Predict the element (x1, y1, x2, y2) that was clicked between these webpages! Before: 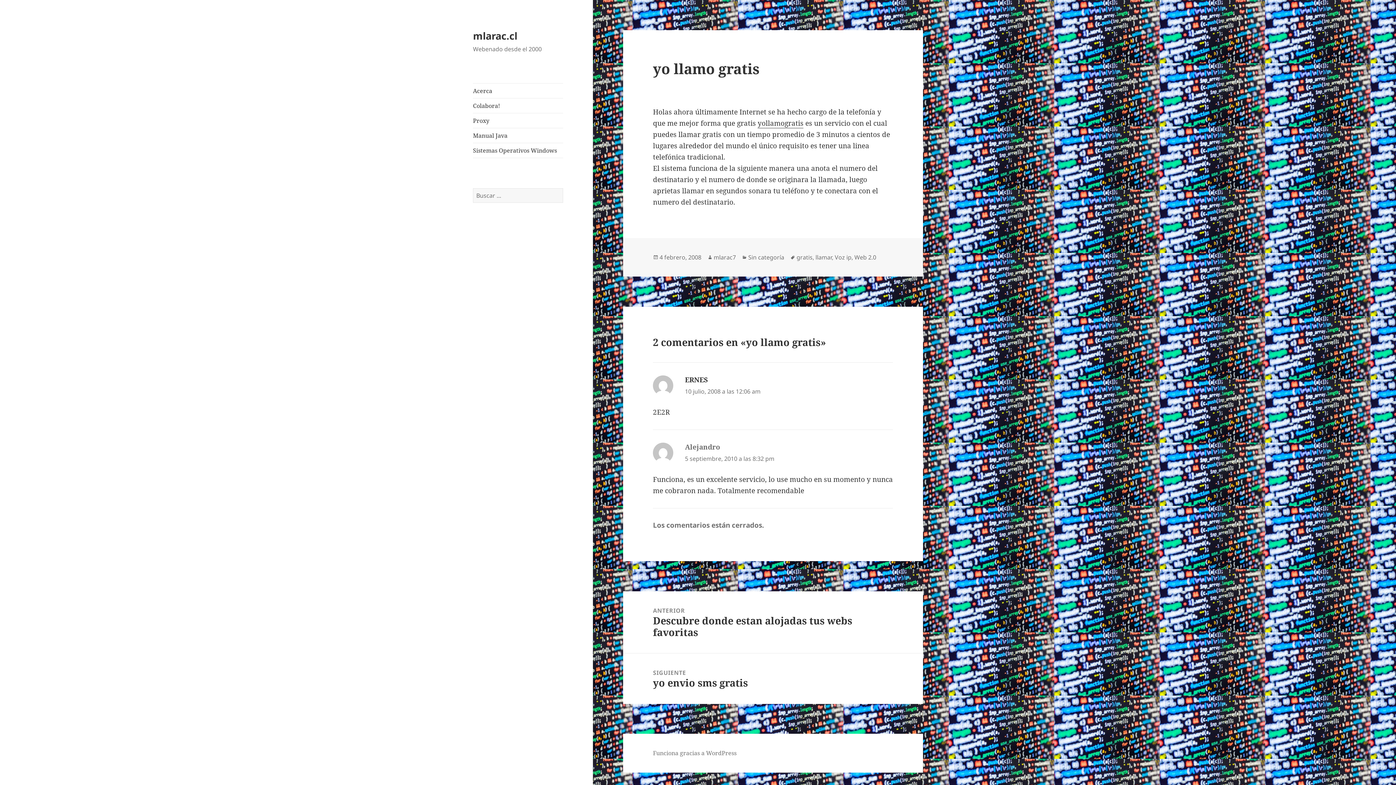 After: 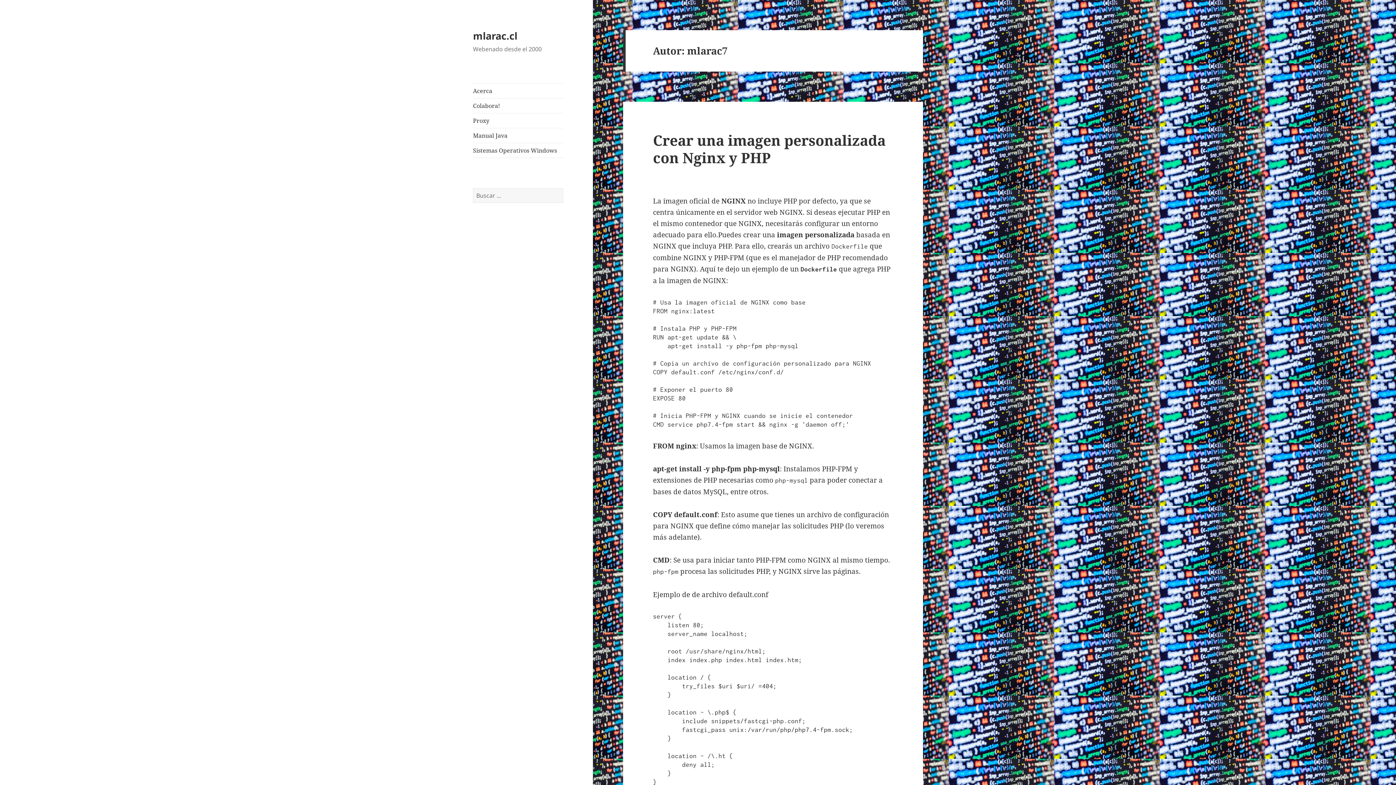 Action: label: mlarac7 bbox: (713, 253, 736, 261)